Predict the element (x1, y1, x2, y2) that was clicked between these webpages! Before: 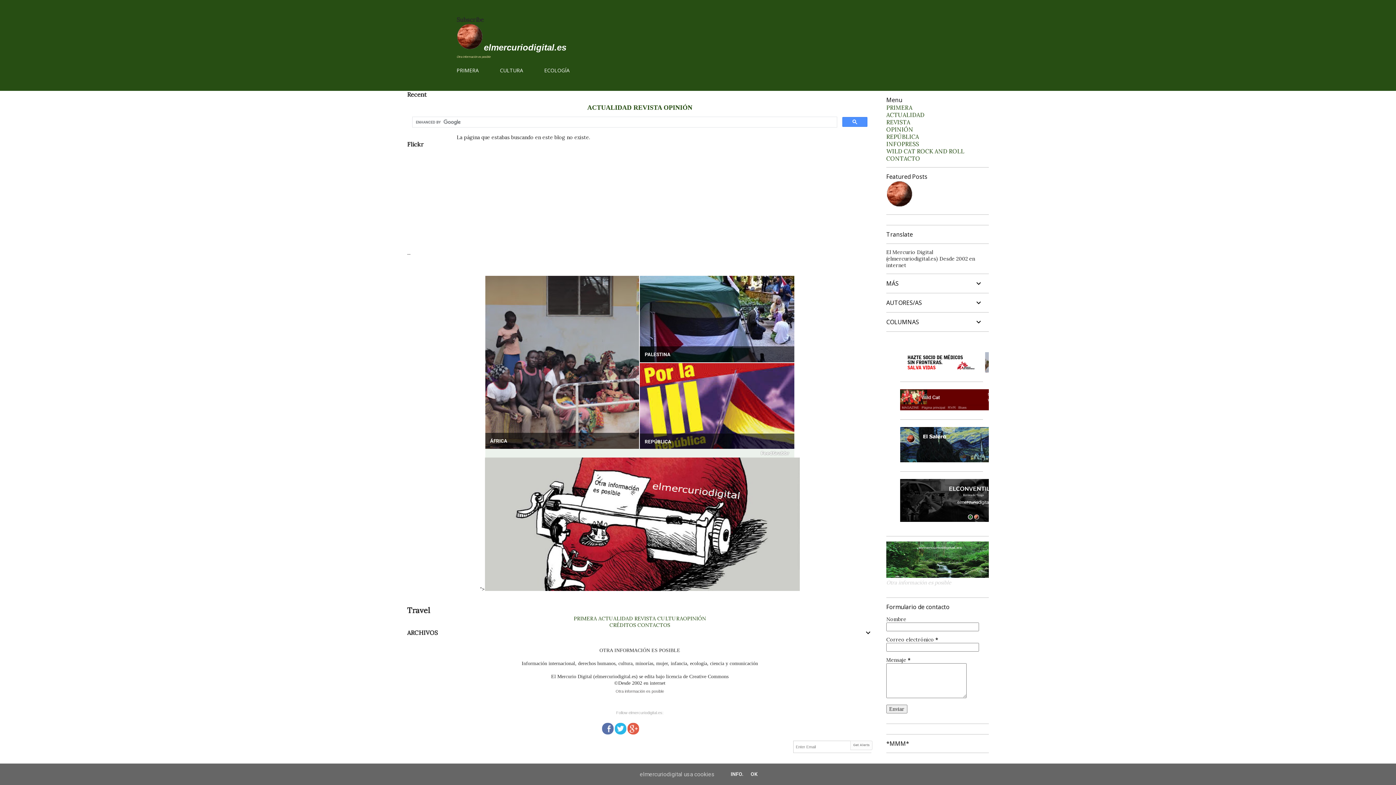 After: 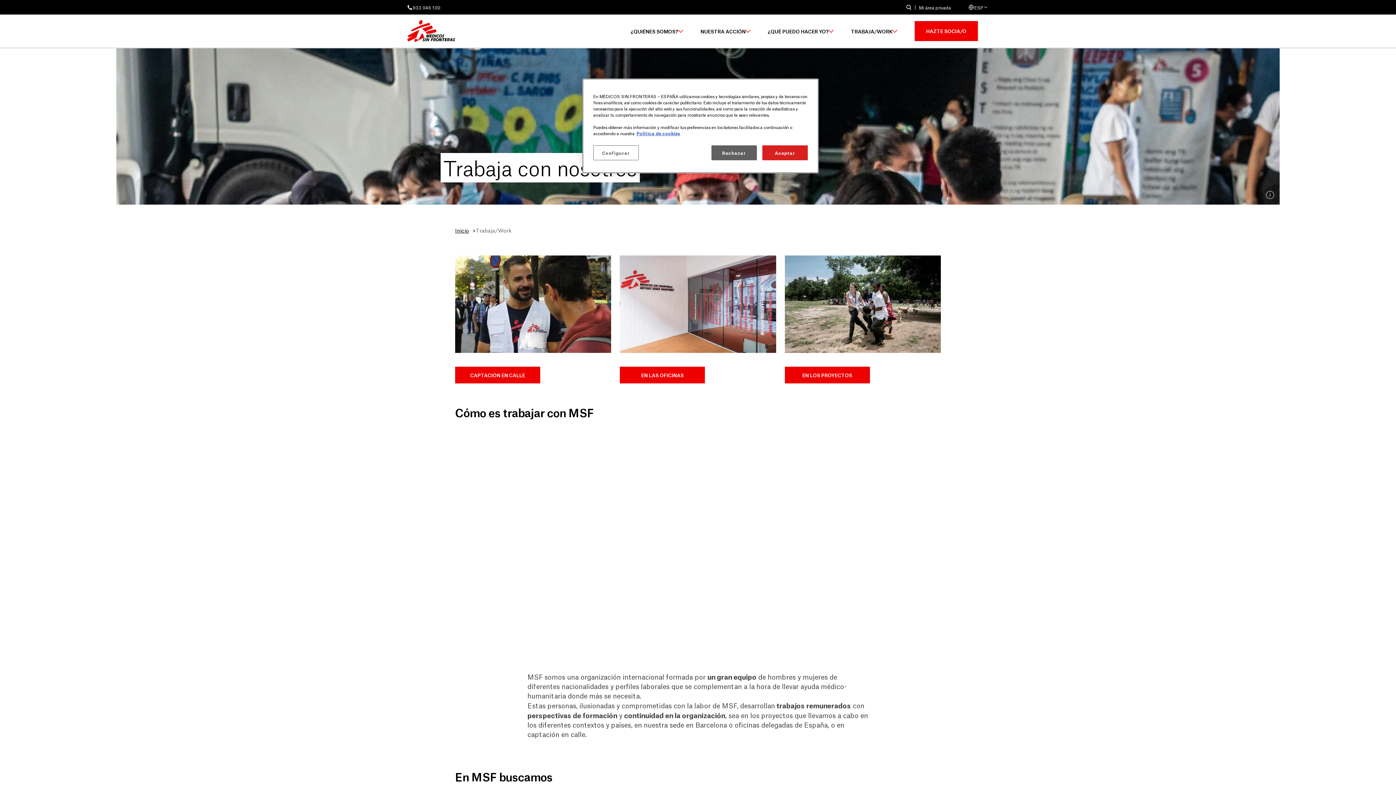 Action: bbox: (900, 365, 1045, 374)